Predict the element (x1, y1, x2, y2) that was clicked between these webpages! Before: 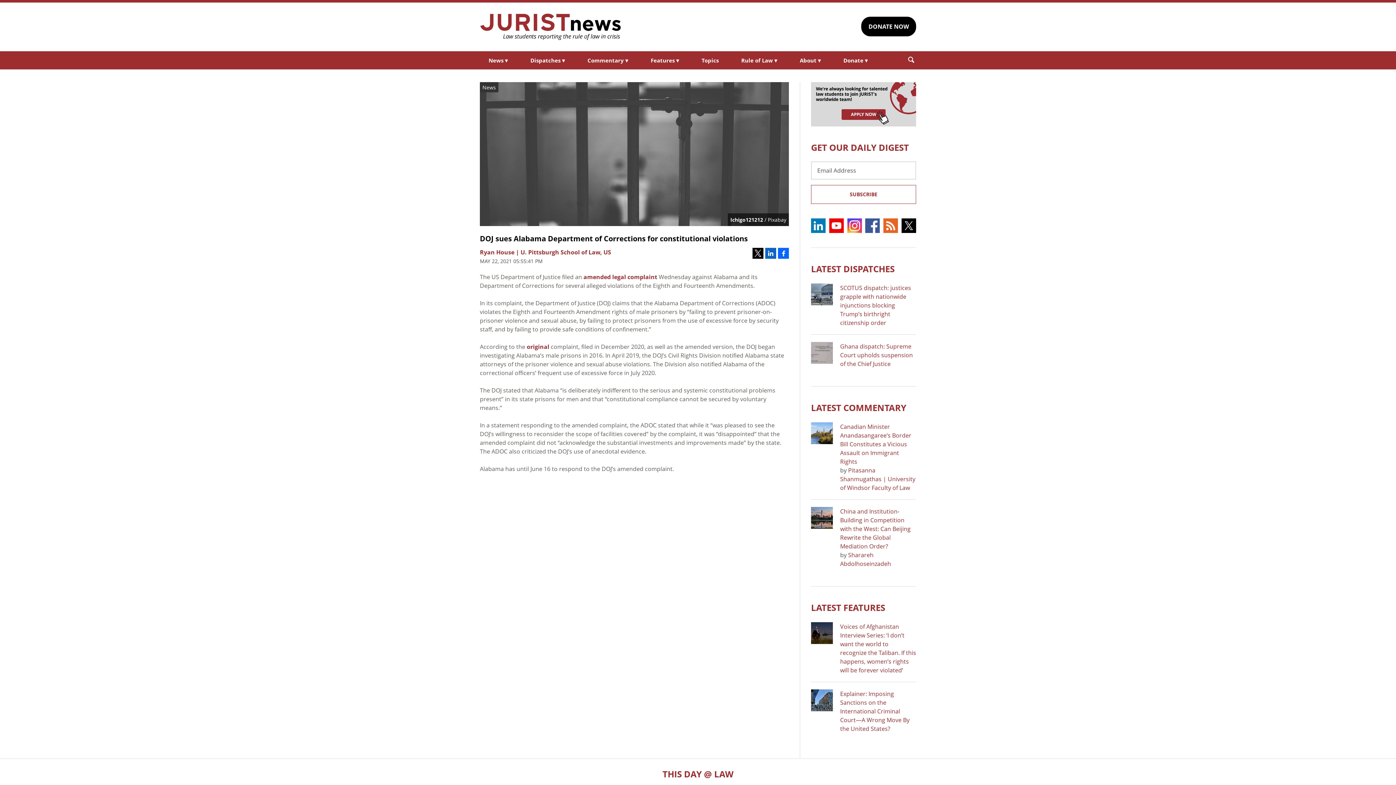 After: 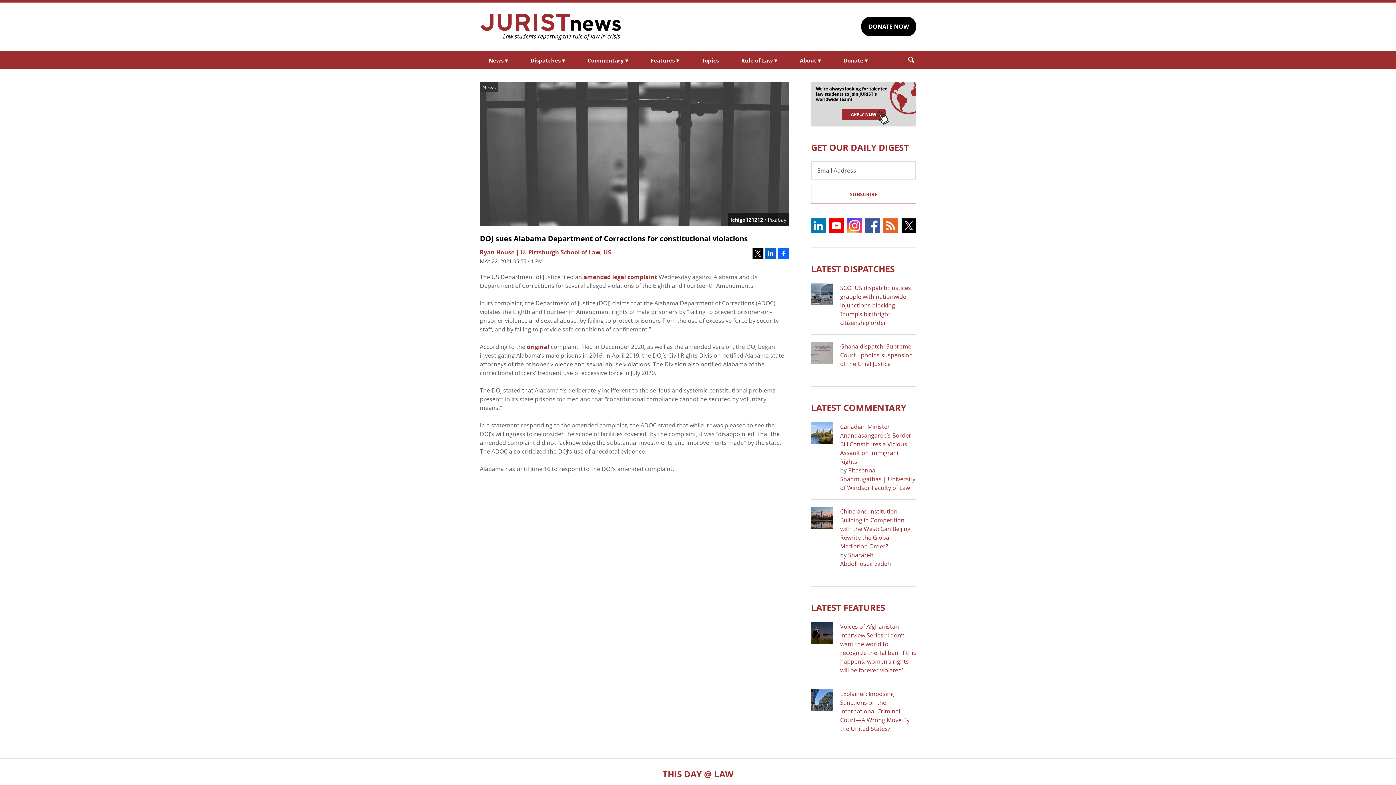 Action: bbox: (829, 218, 843, 232)